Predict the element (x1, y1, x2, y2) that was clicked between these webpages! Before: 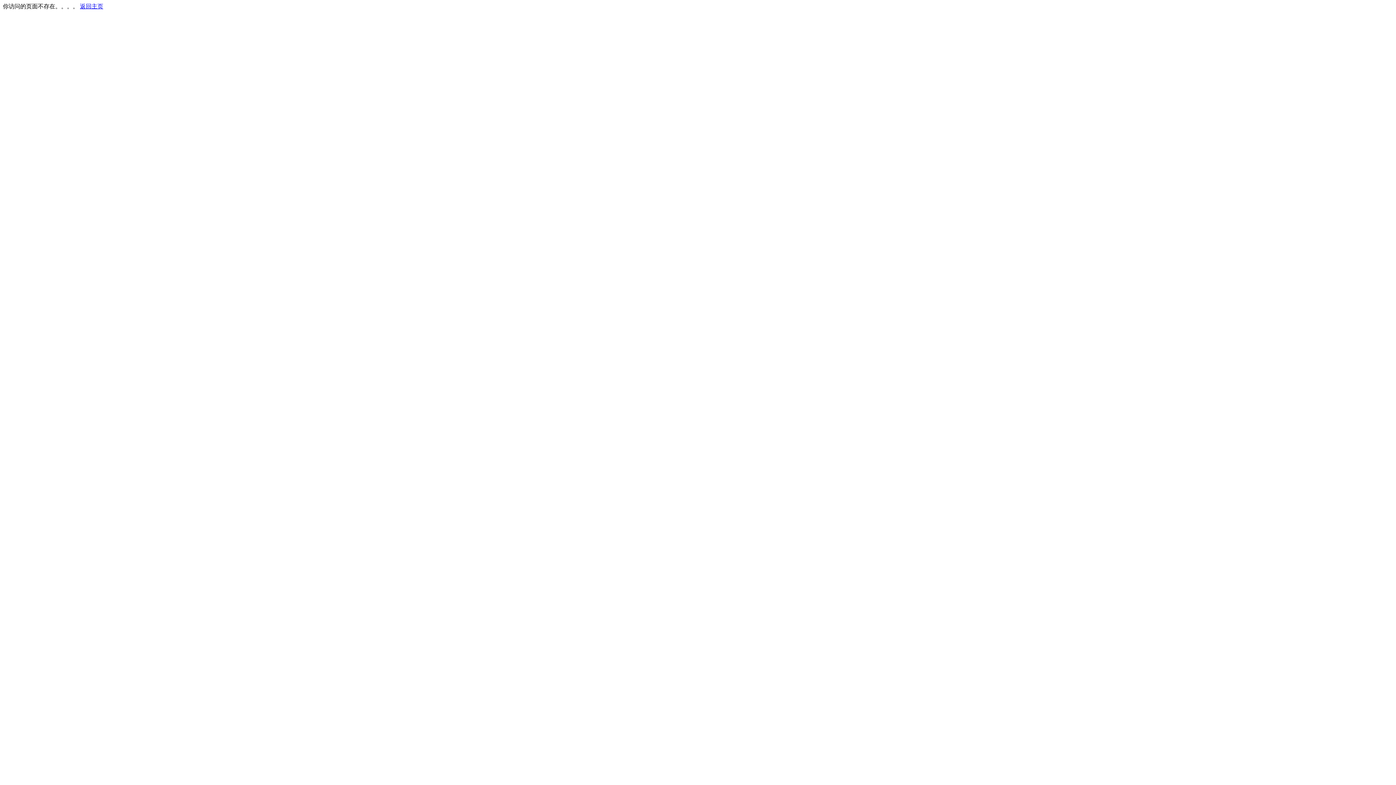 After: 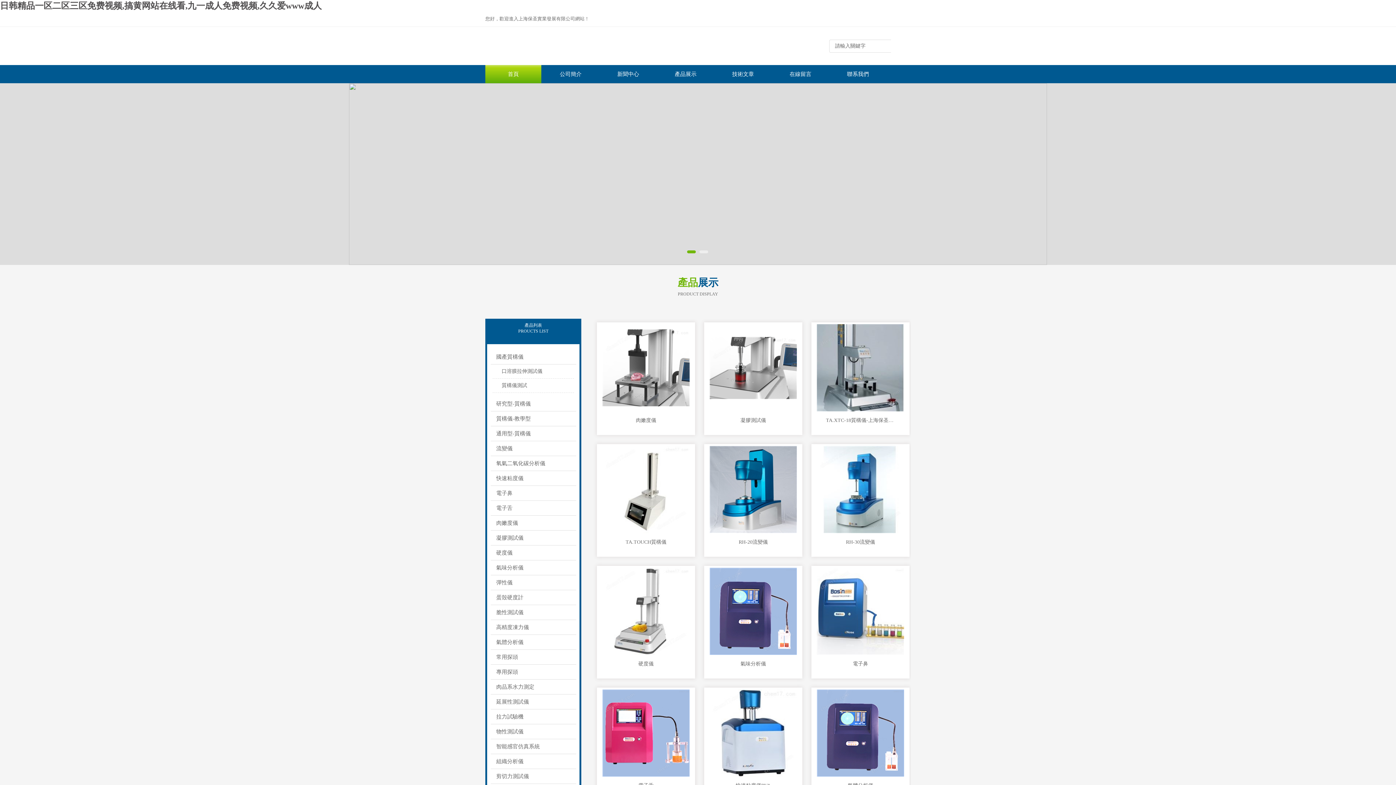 Action: bbox: (80, 3, 103, 9) label: 返回主页